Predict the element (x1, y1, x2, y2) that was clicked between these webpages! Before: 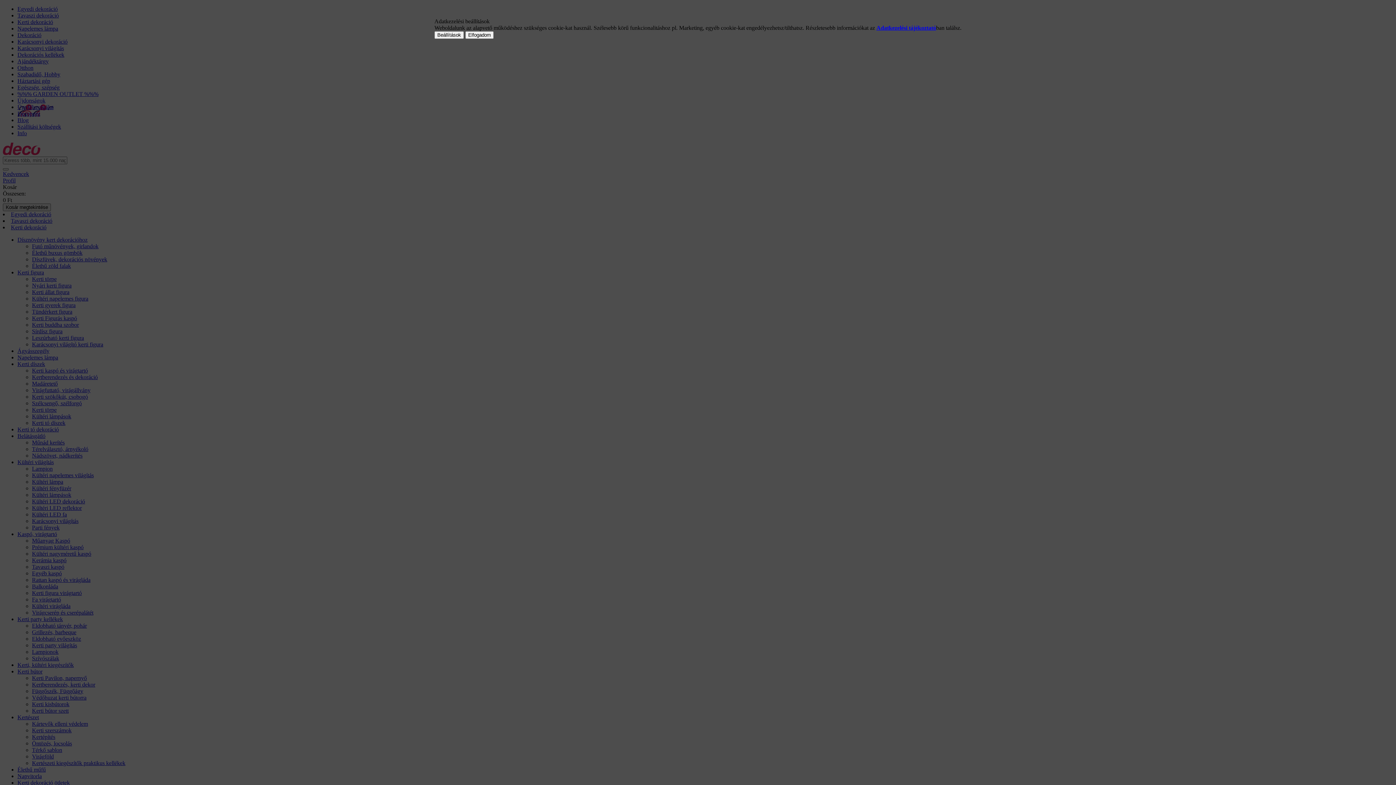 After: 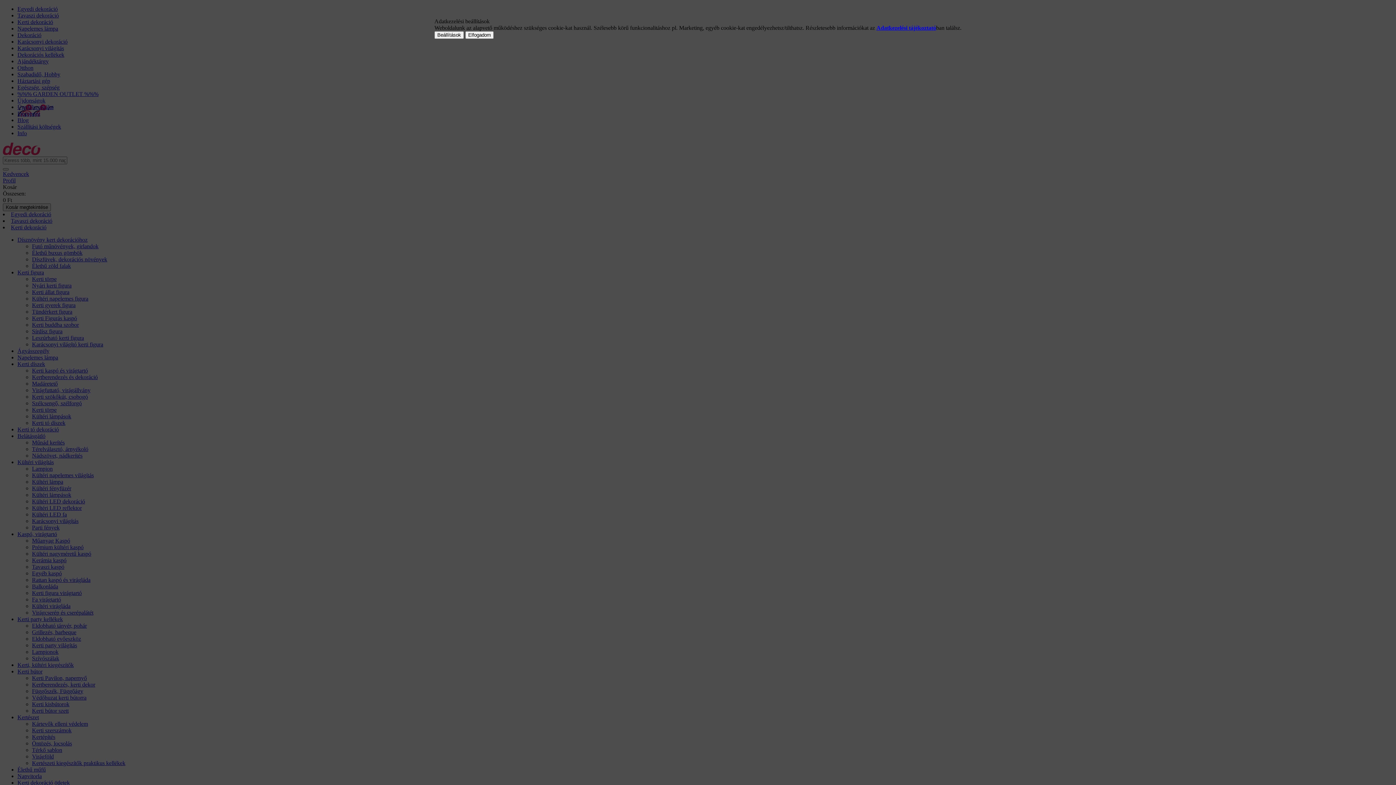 Action: label: Adatkezelési tájékoztató bbox: (876, 24, 936, 30)